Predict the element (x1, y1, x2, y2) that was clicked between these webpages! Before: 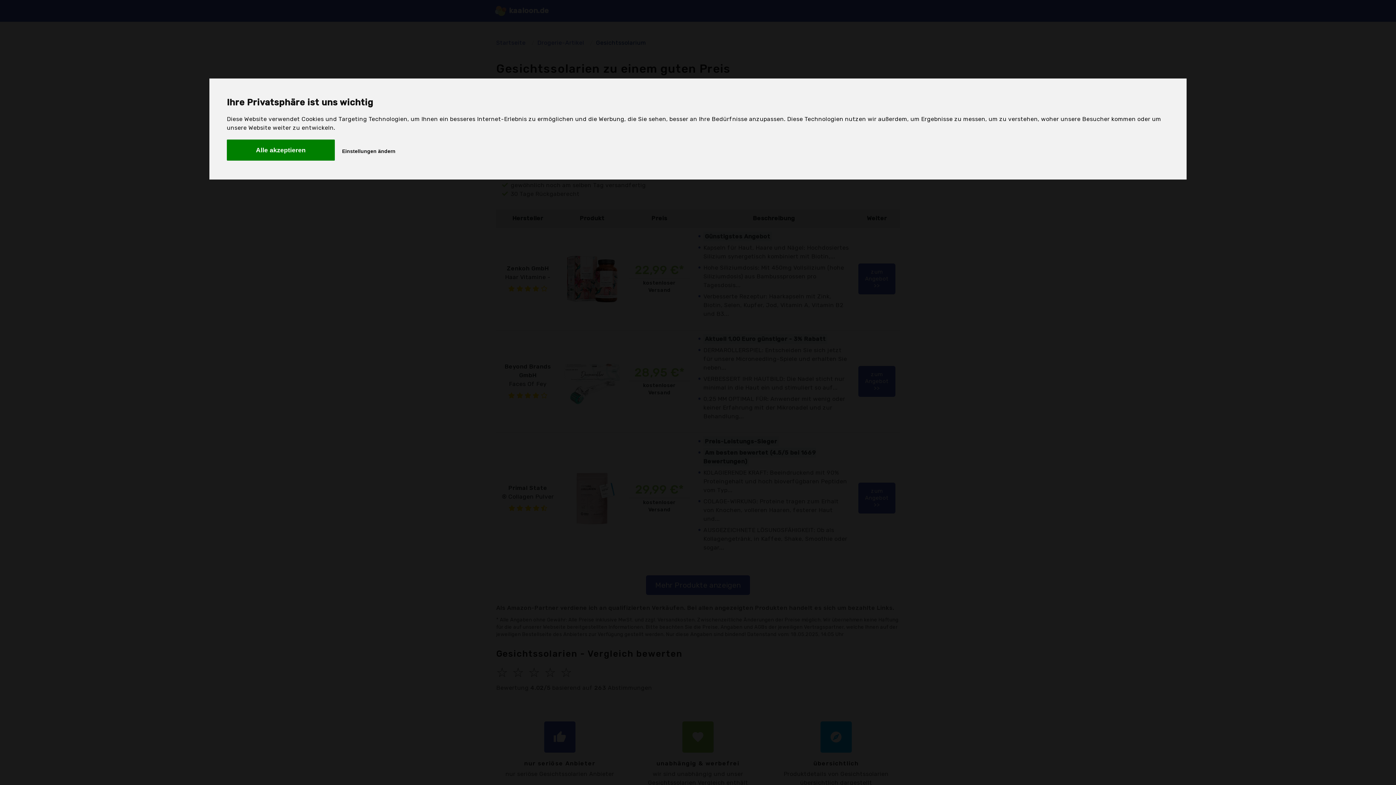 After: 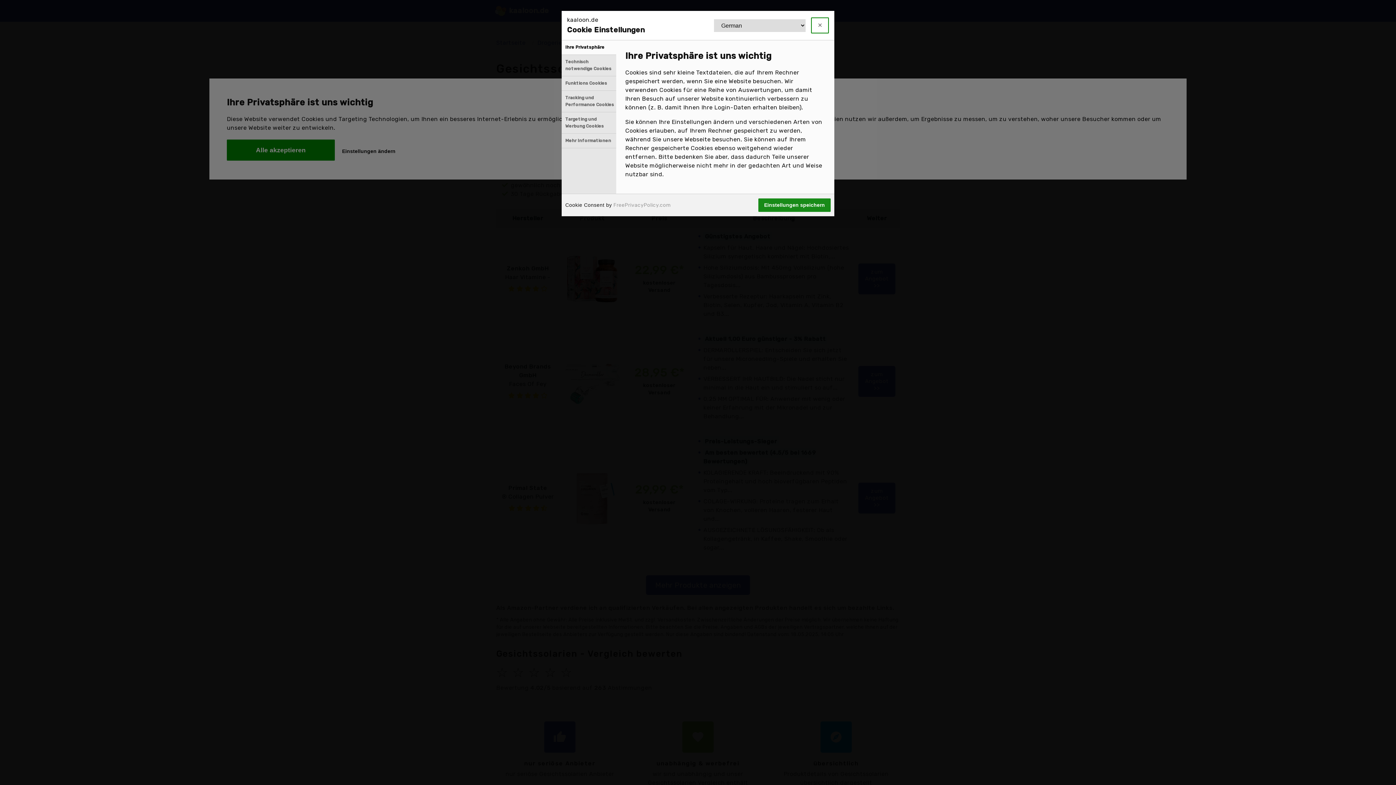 Action: label: Einstellungen ändern bbox: (336, 141, 401, 160)